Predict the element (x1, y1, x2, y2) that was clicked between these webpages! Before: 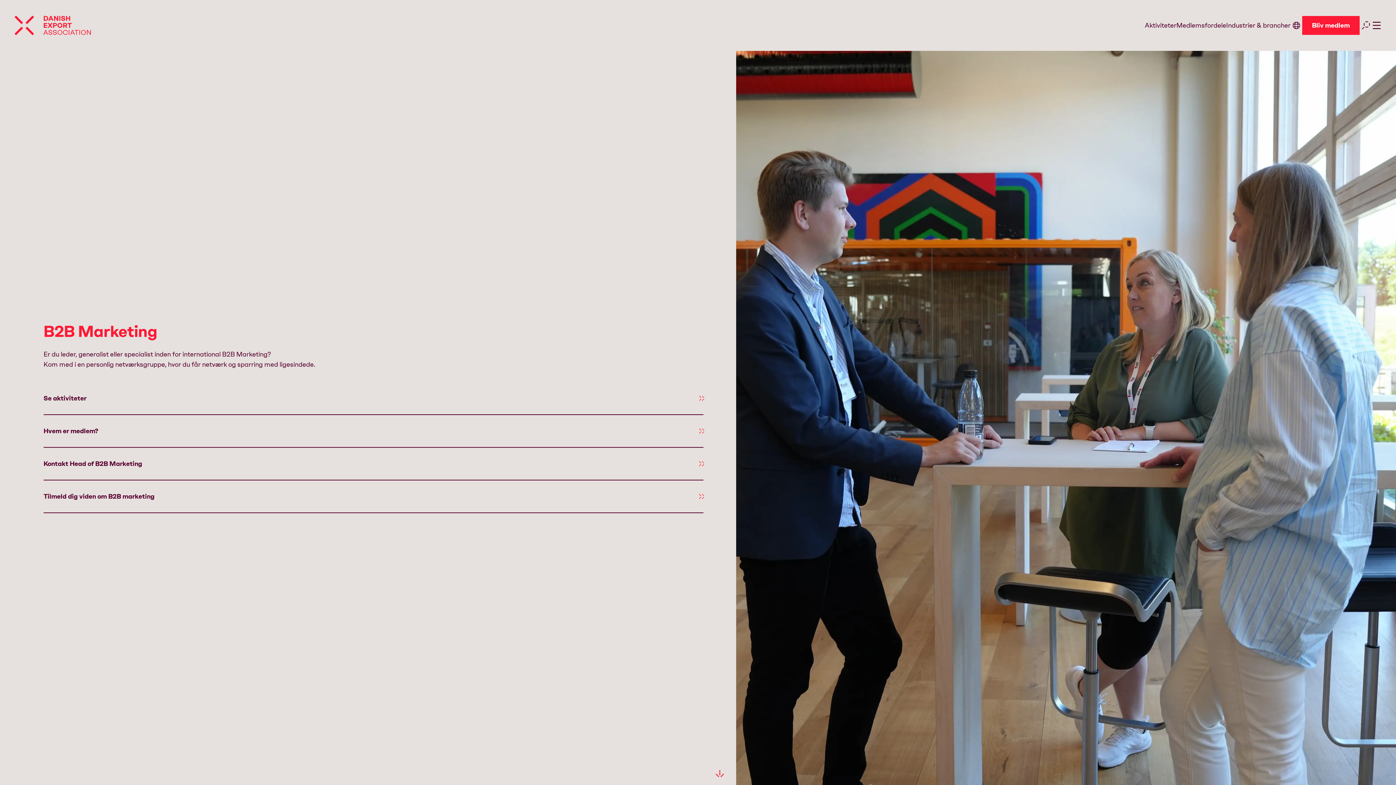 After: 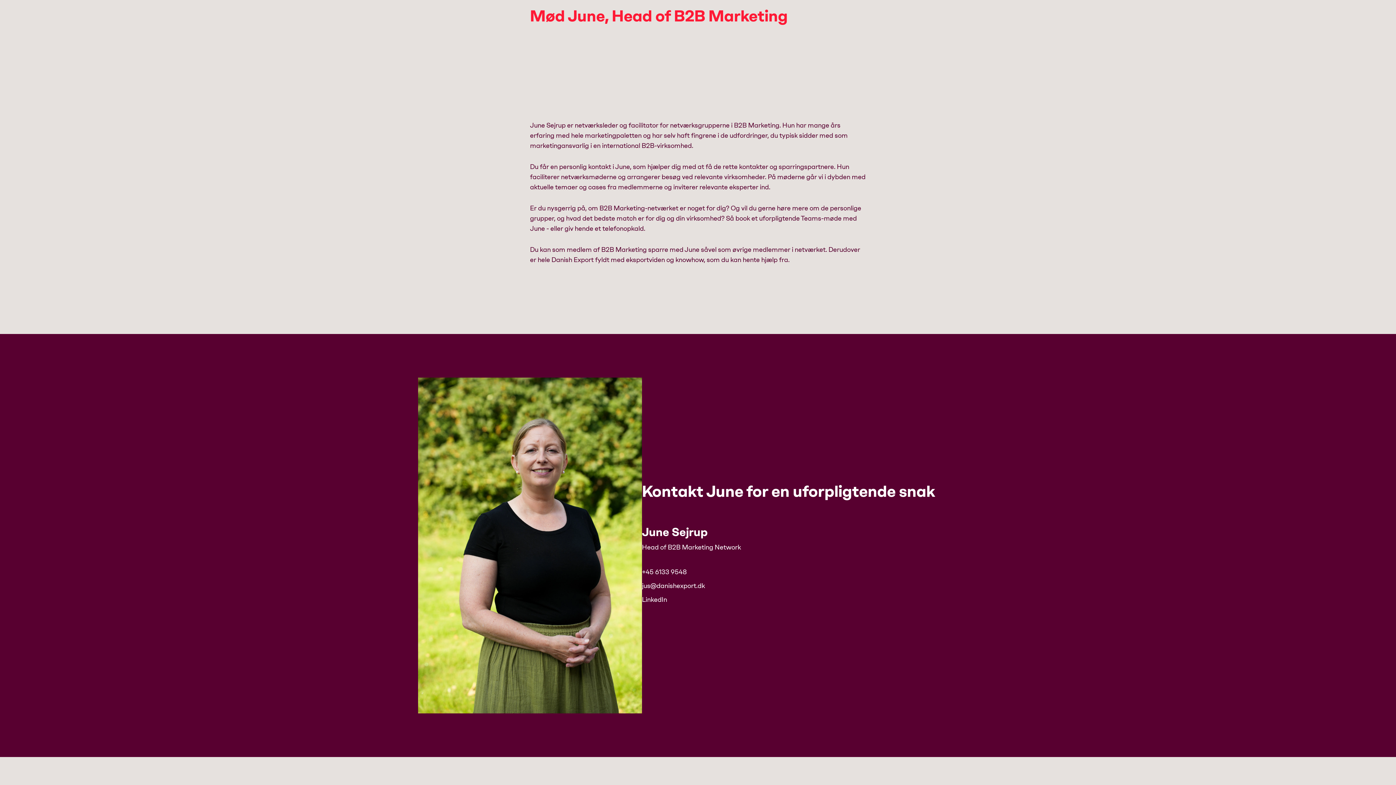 Action: label: Navigate to Kontakt Head of B2B Marketing bbox: (43, 448, 703, 480)